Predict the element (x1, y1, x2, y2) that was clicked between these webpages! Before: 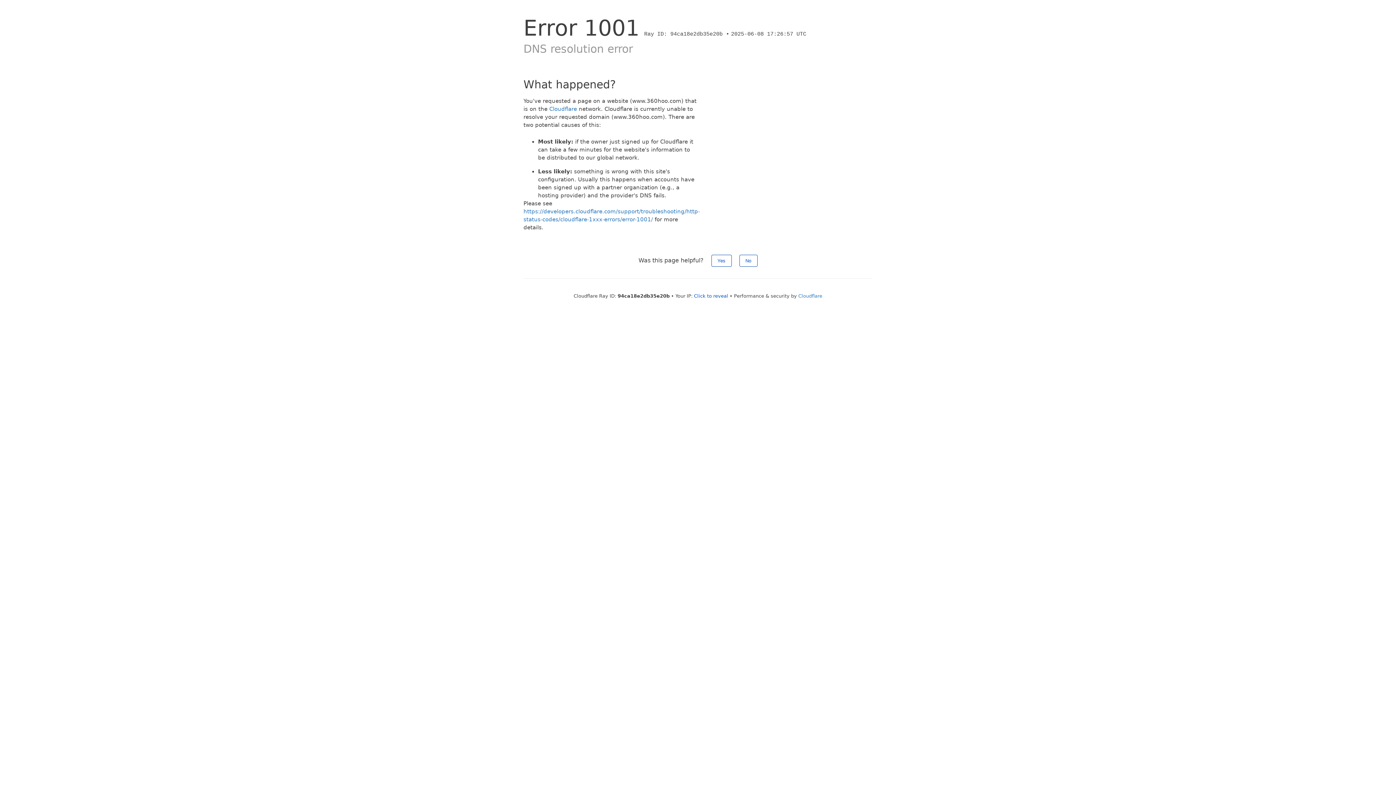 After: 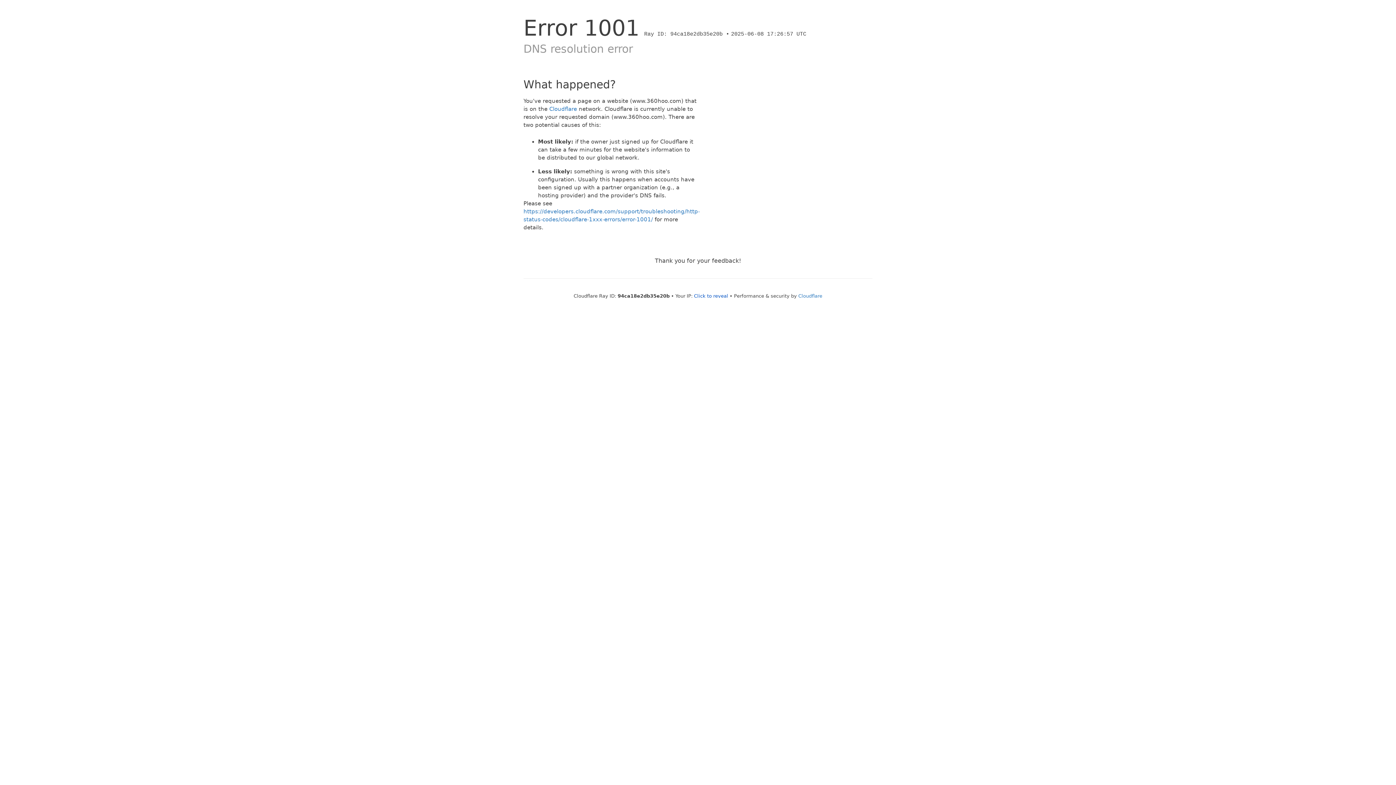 Action: label: No bbox: (739, 254, 757, 266)